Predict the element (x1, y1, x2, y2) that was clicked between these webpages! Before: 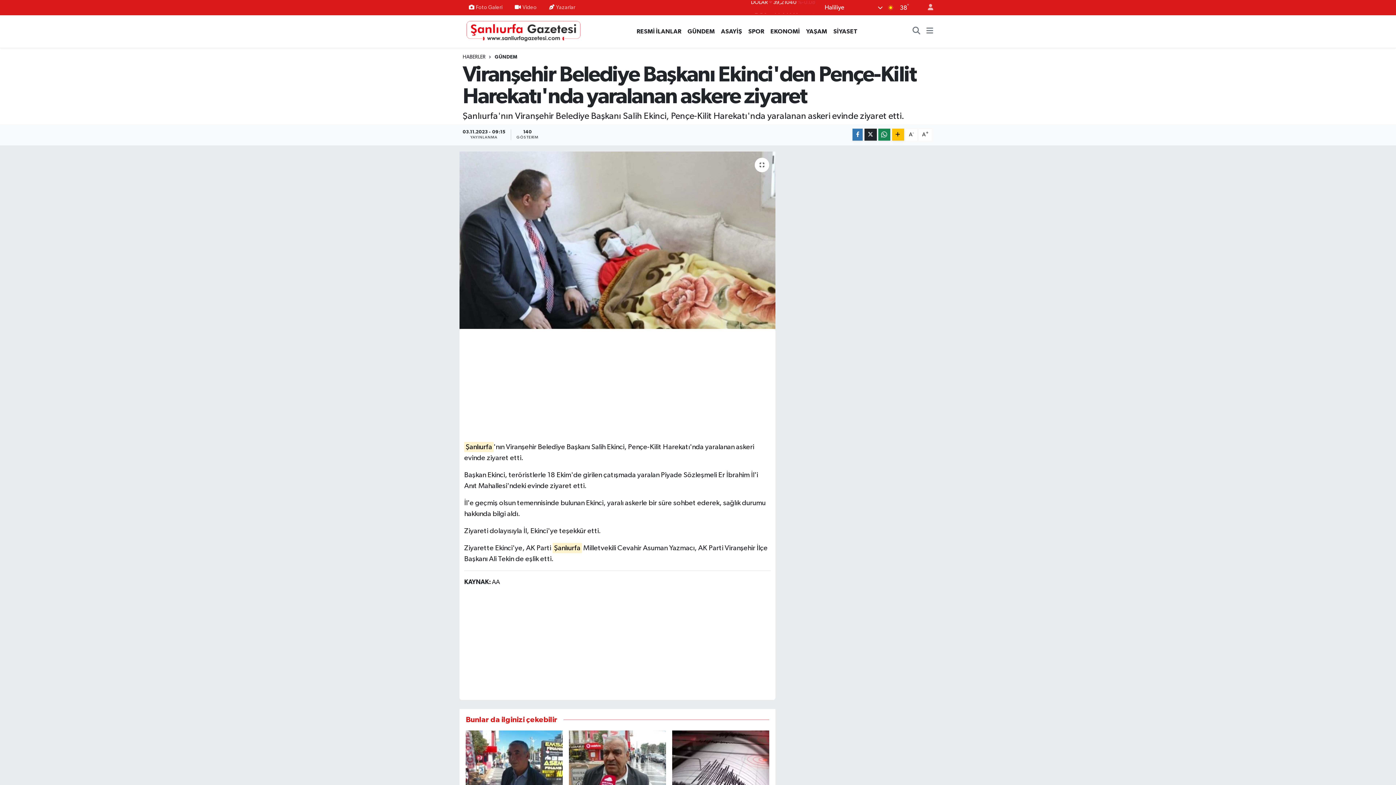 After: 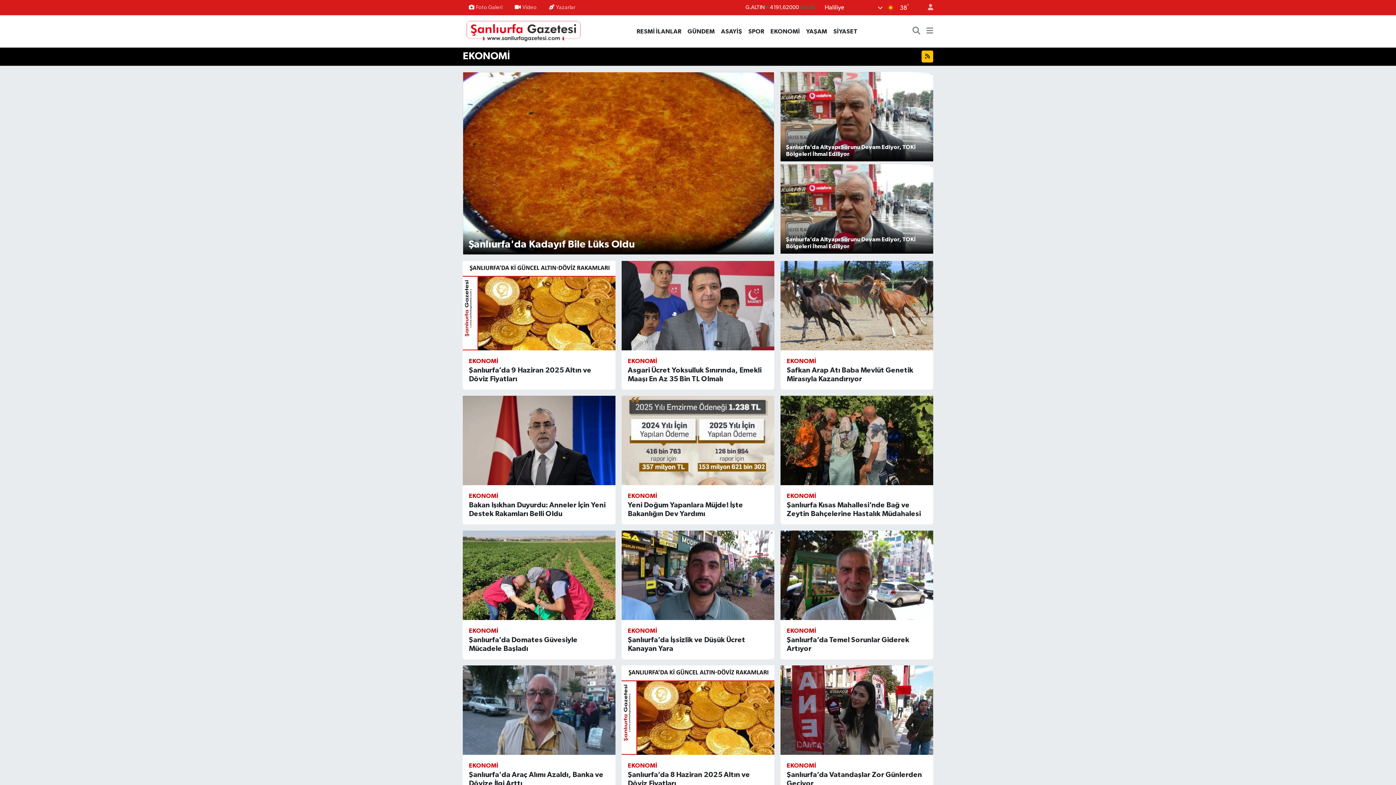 Action: bbox: (767, 26, 803, 35) label: EKONOMİ